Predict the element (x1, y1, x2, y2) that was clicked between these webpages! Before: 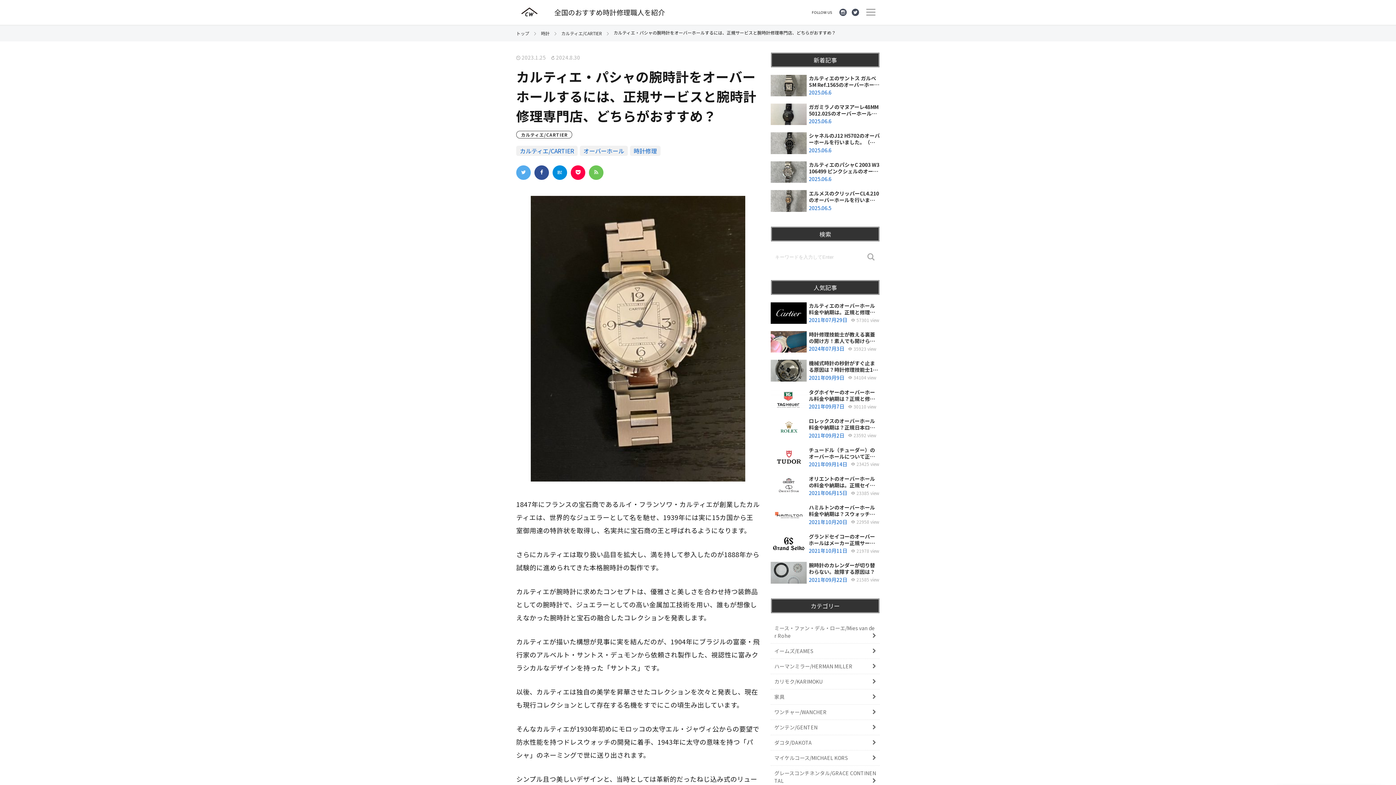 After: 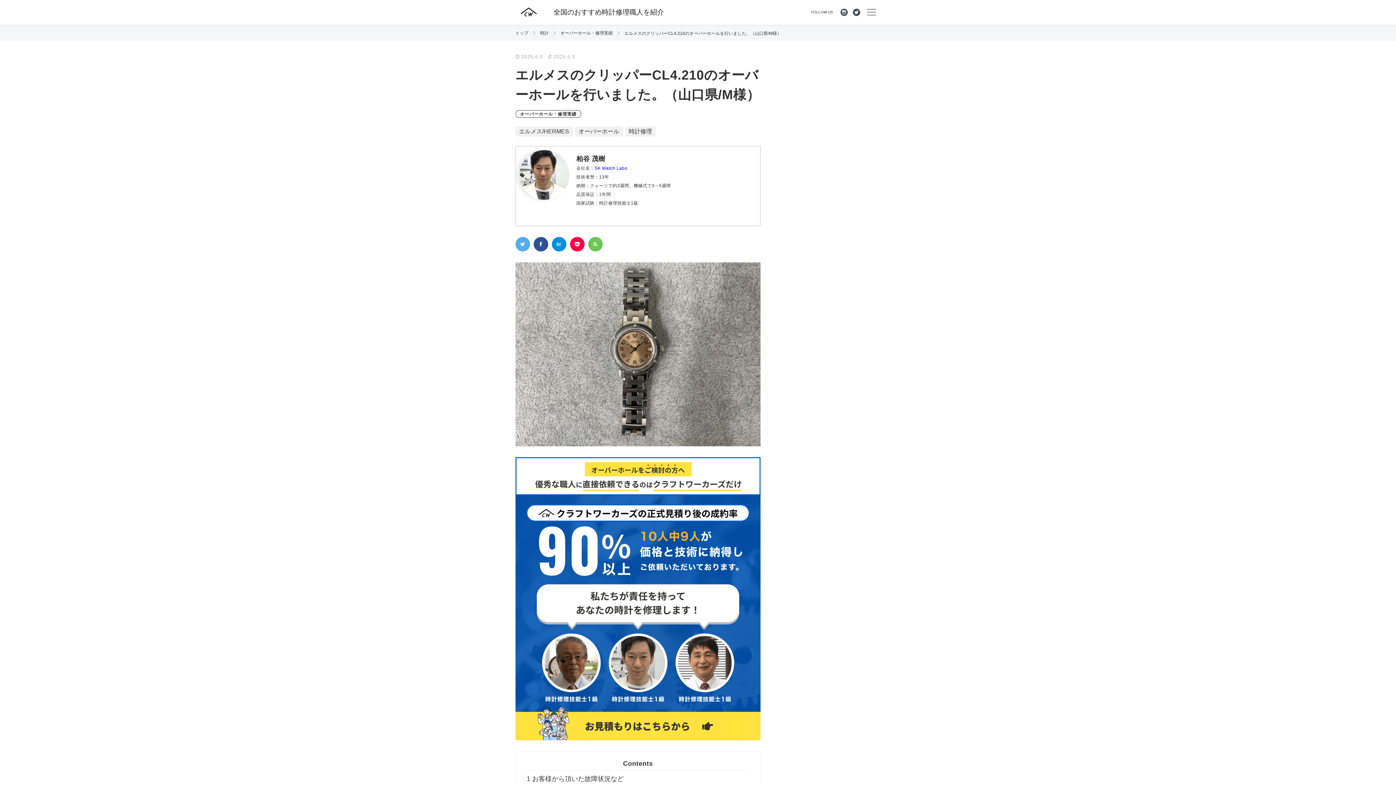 Action: label: エルメスのクリッパーCL4.210のオーバーホールを行いました。（山口県/M様）

2025.06.5 bbox: (770, 190, 880, 211)